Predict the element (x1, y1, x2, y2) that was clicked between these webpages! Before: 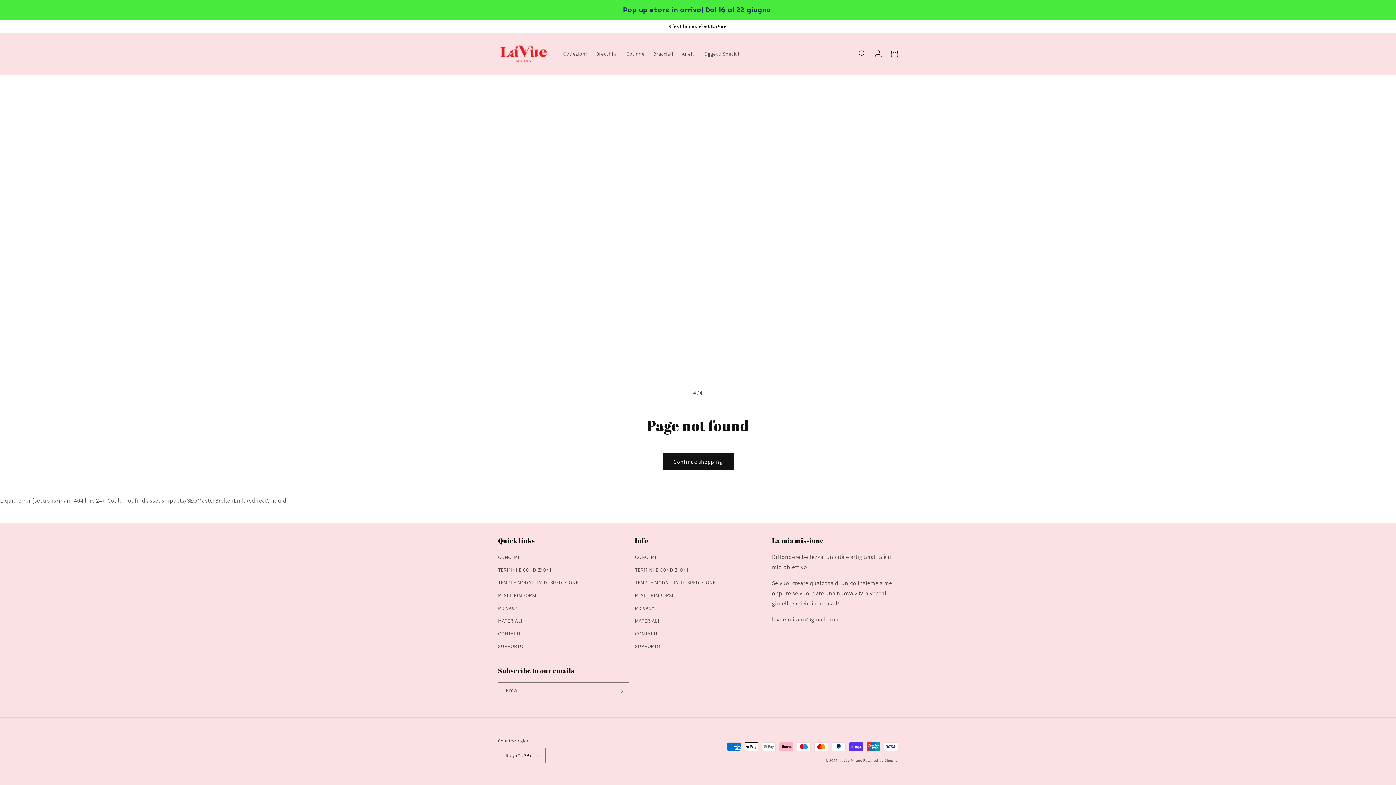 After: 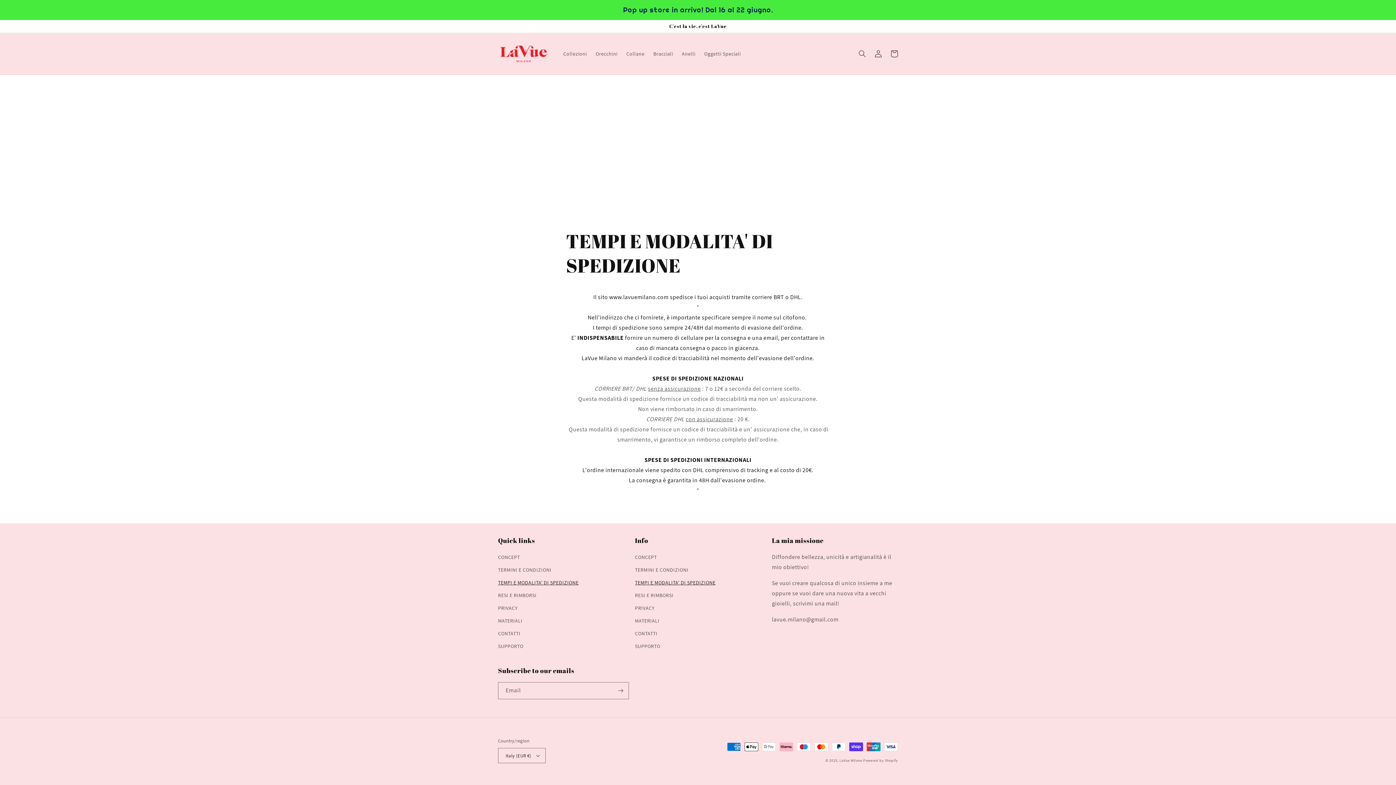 Action: label: TEMPI E MODALITA' DI SPEDIZIONE bbox: (635, 576, 715, 589)